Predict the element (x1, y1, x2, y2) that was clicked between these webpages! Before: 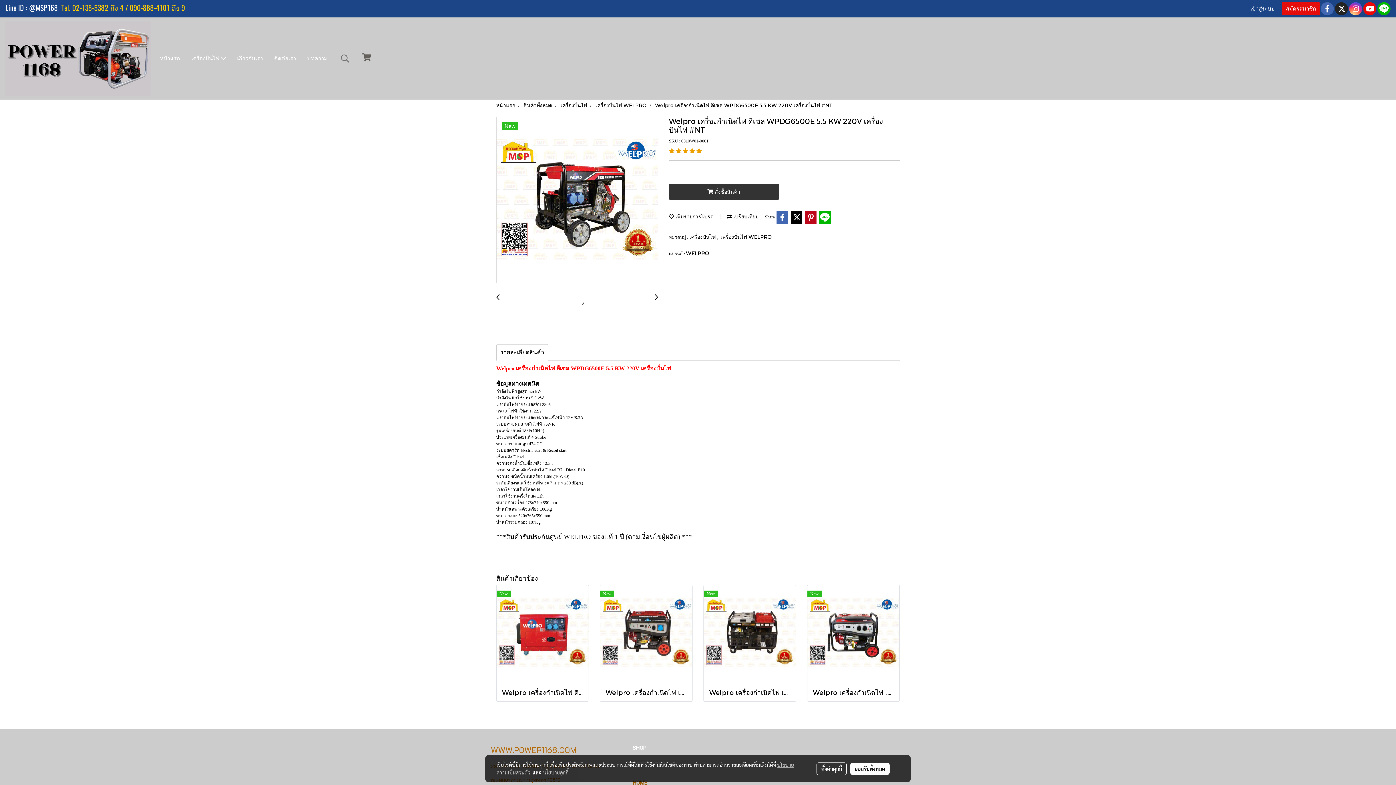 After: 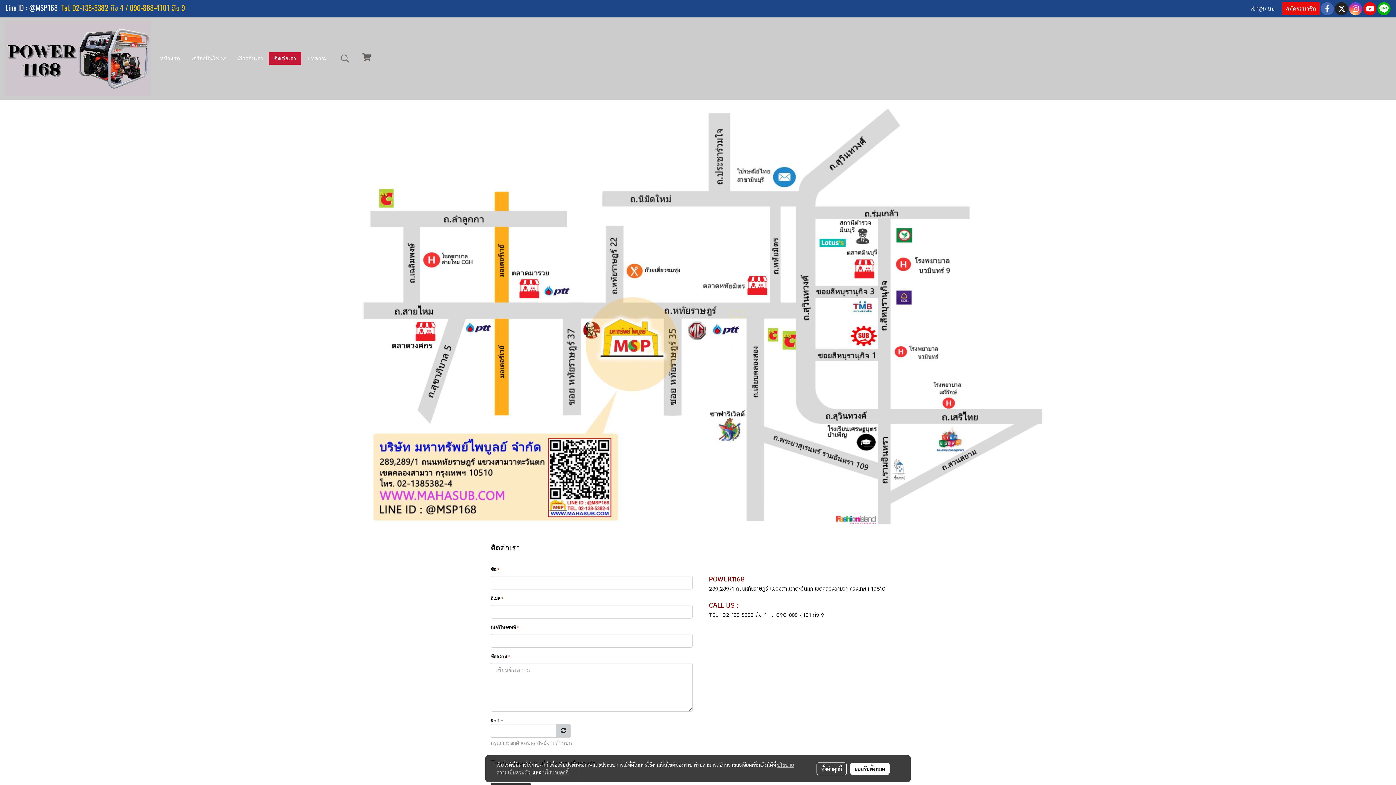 Action: bbox: (268, 52, 301, 64) label: ติดต่อเรา